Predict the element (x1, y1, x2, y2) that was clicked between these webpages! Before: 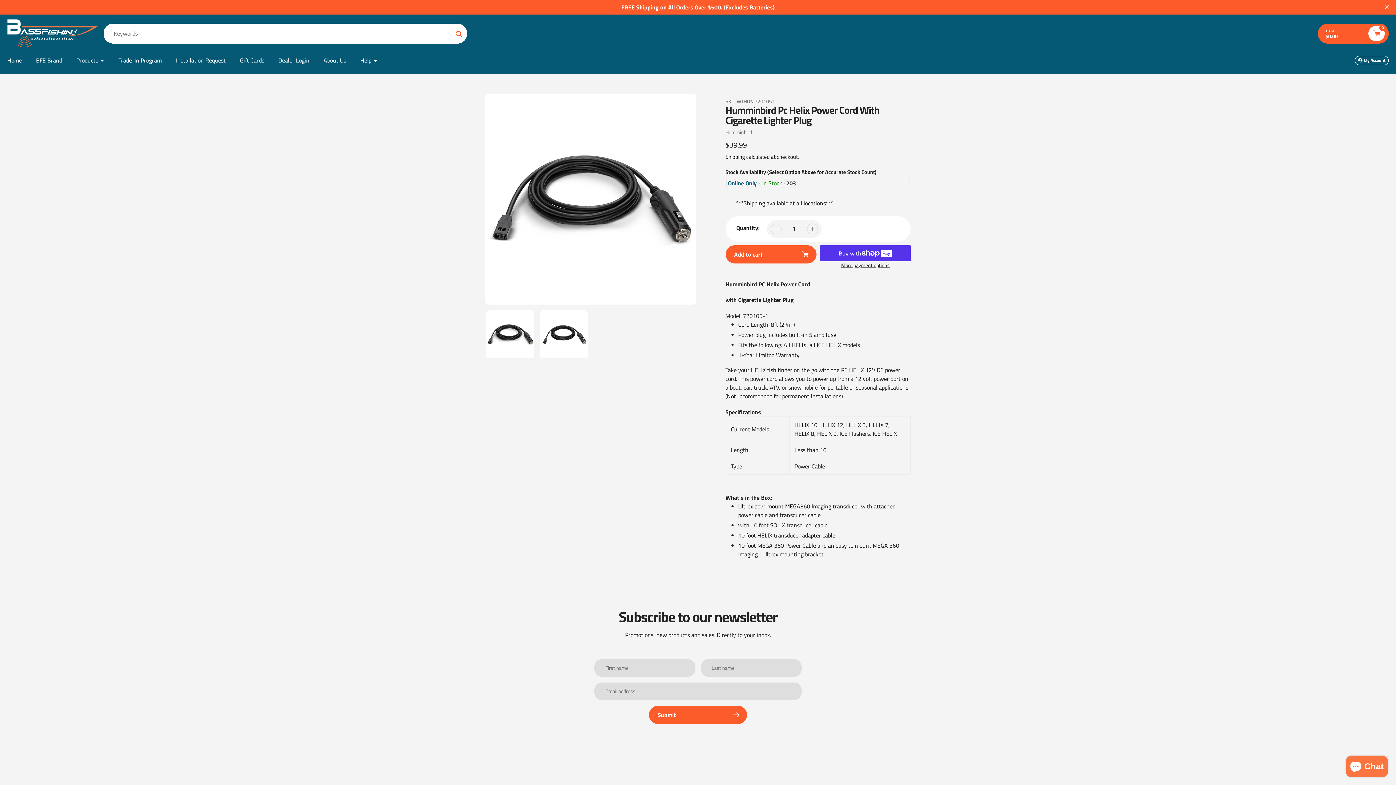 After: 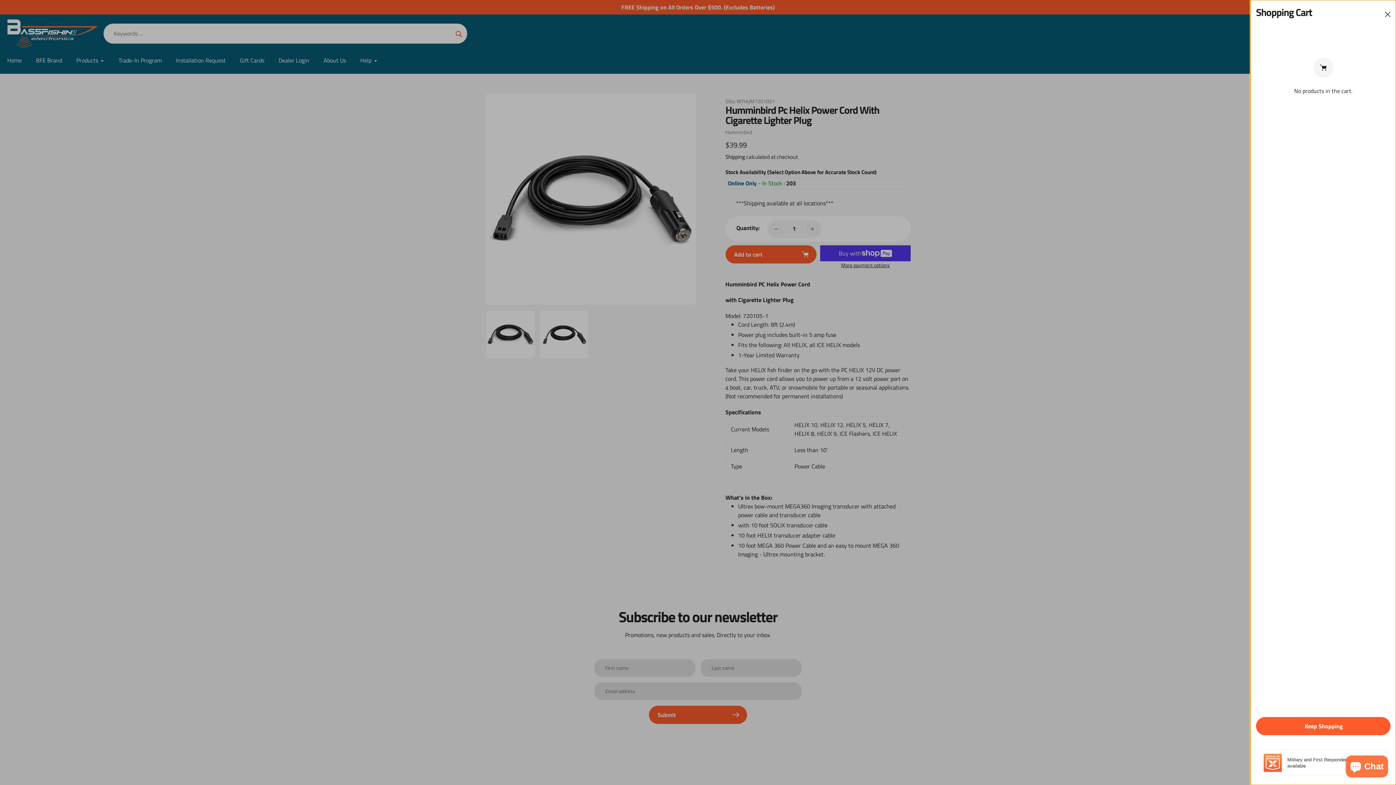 Action: bbox: (1368, 25, 1385, 41) label: 0